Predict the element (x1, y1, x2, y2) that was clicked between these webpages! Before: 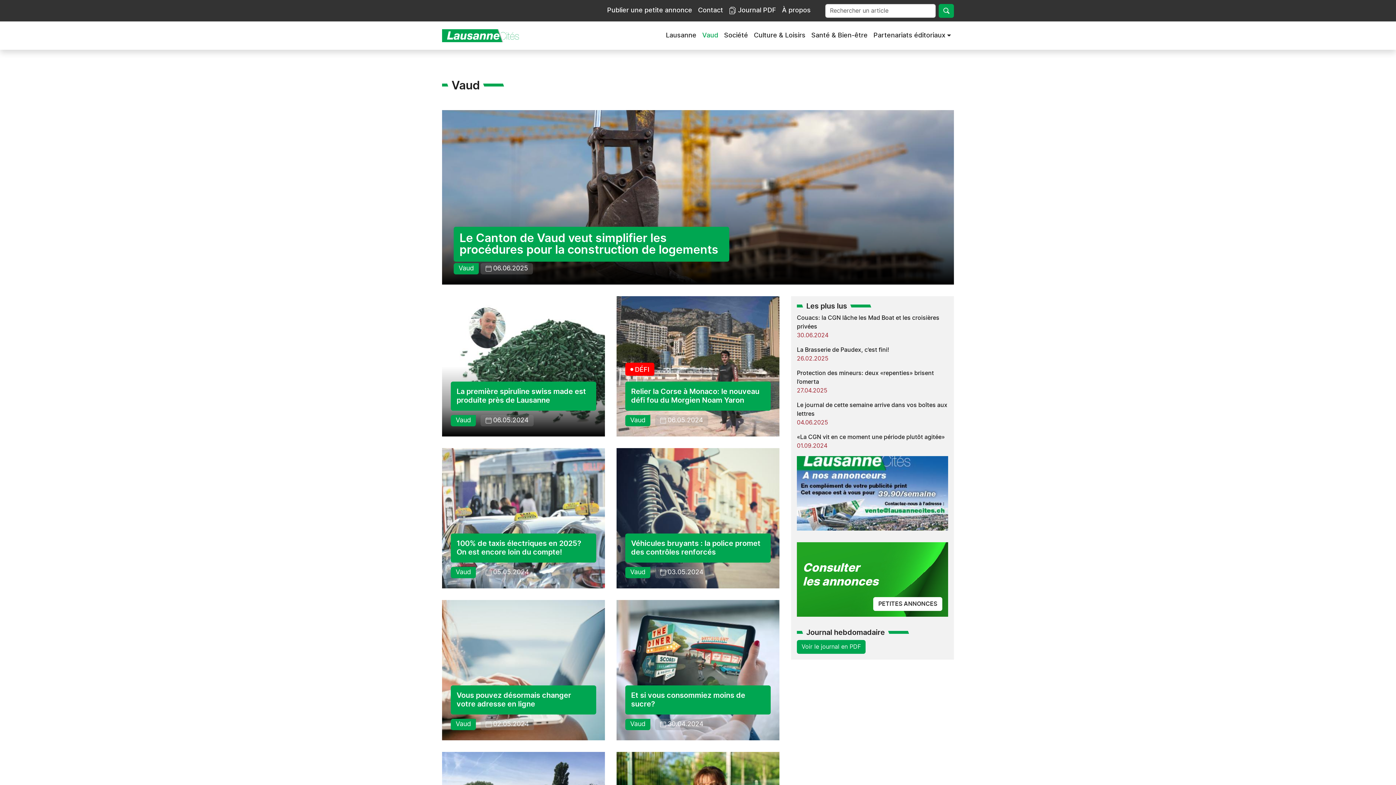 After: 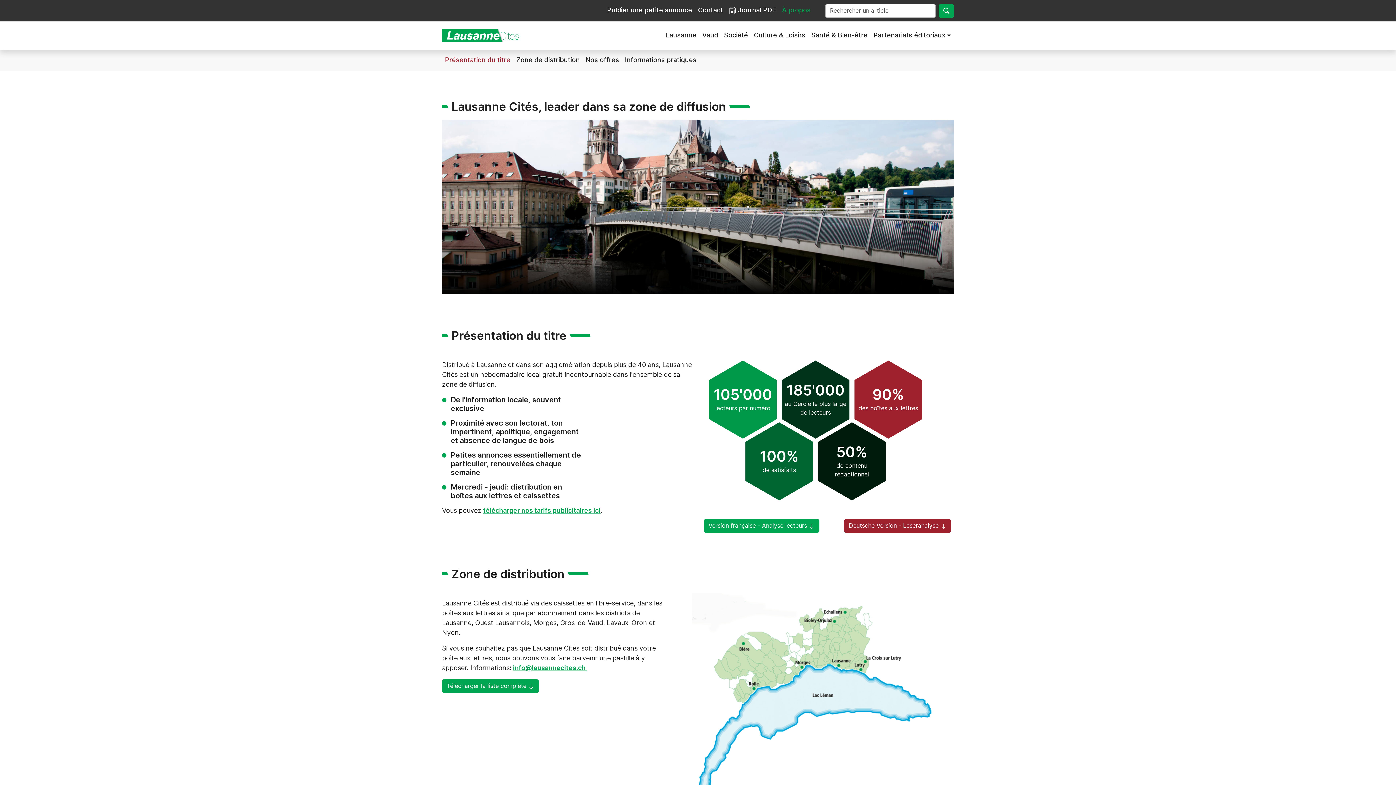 Action: label: À propos bbox: (779, 2, 813, 18)